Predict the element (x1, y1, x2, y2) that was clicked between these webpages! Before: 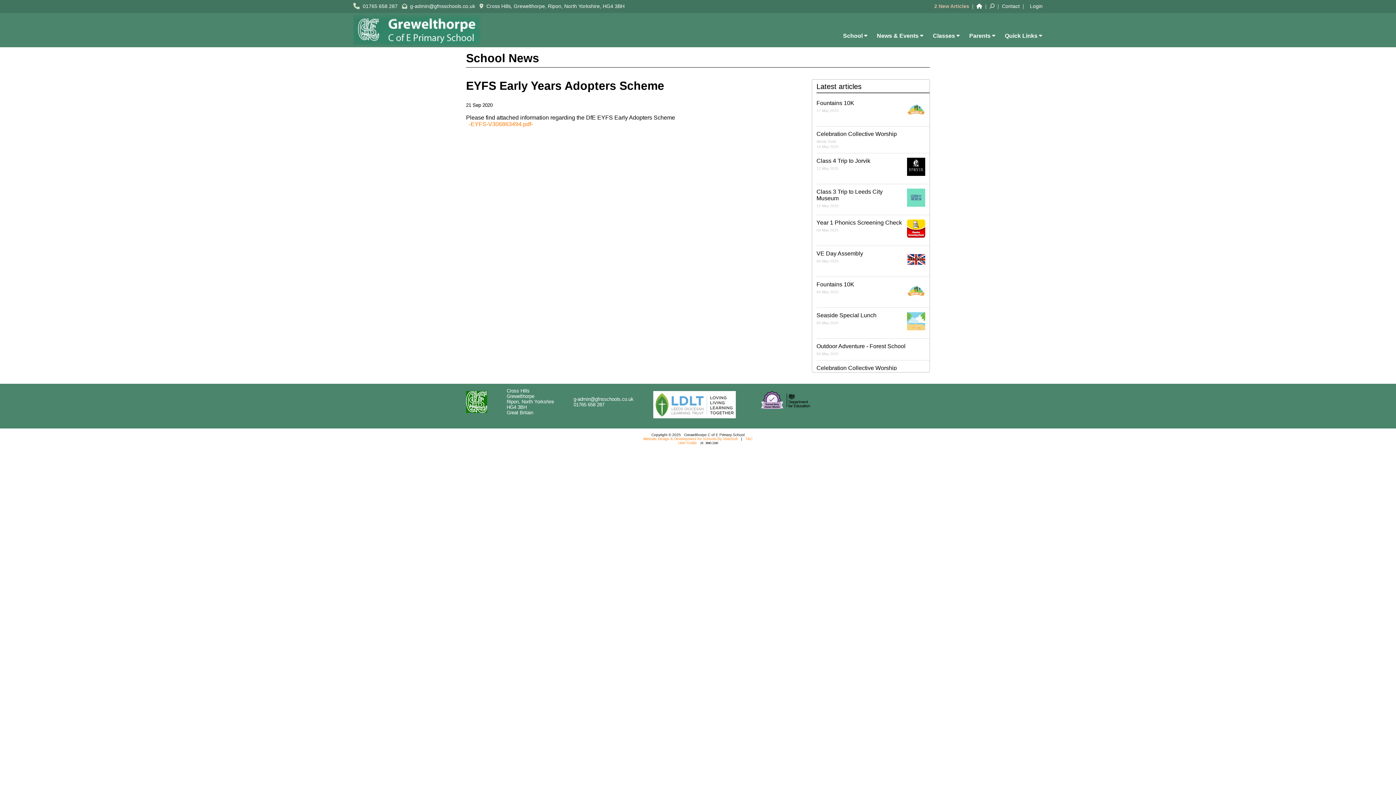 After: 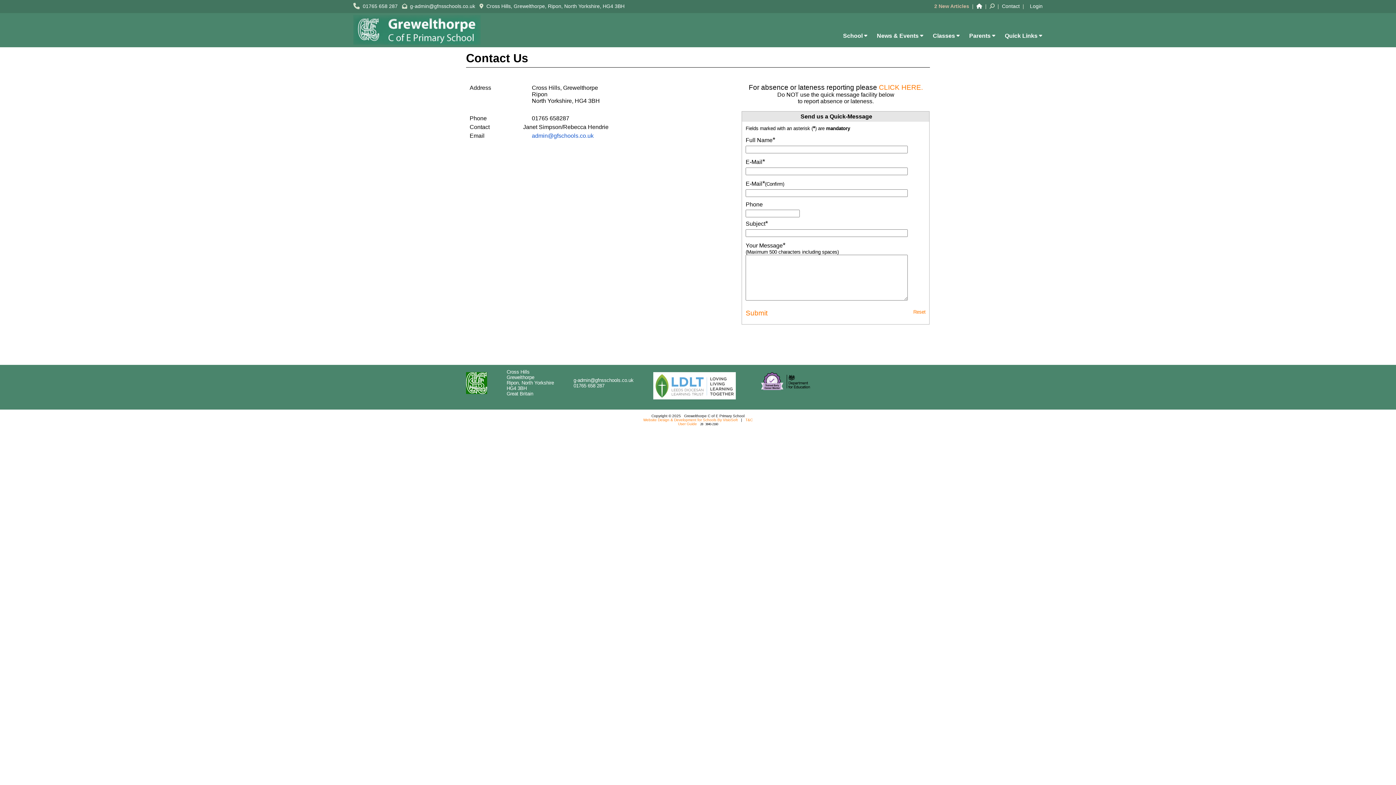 Action: label: Contact bbox: (1002, 3, 1020, 9)